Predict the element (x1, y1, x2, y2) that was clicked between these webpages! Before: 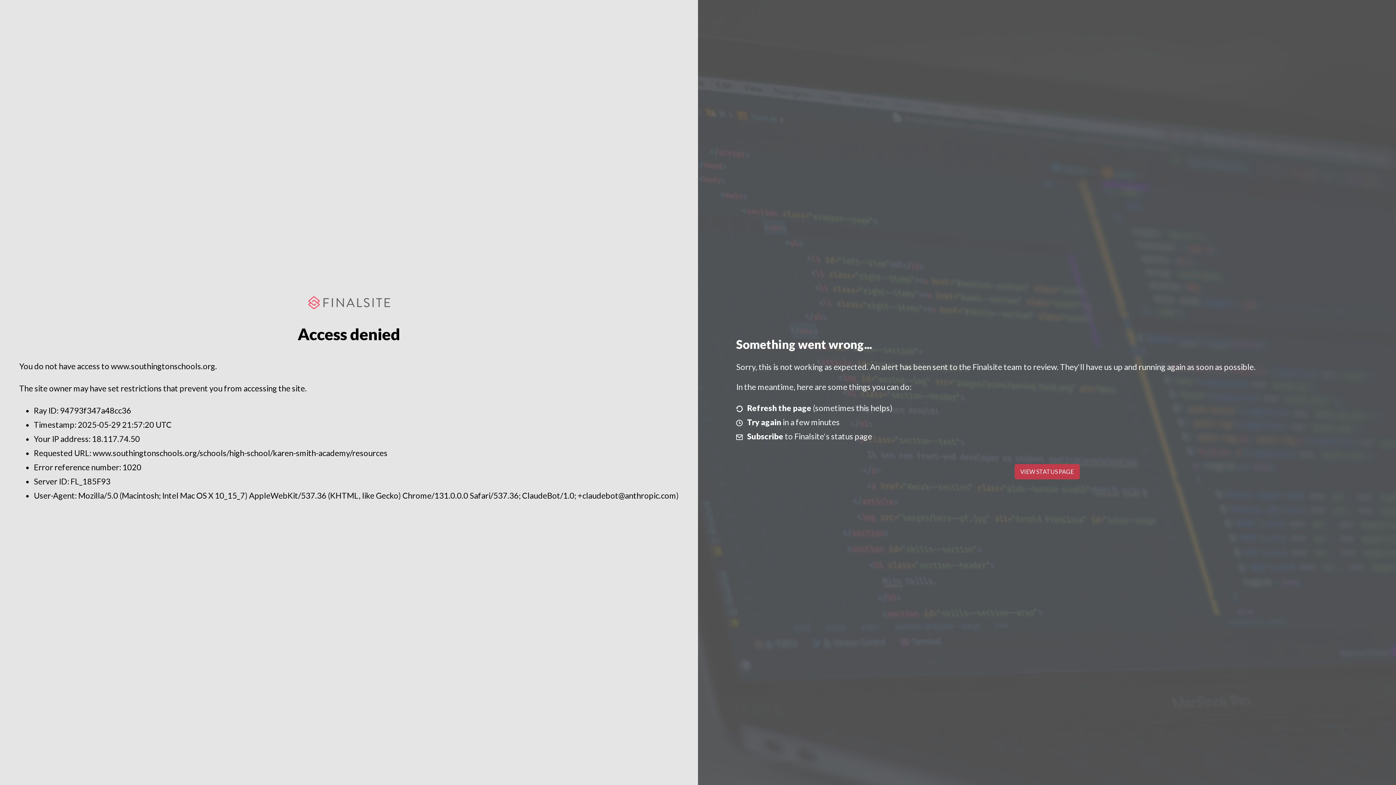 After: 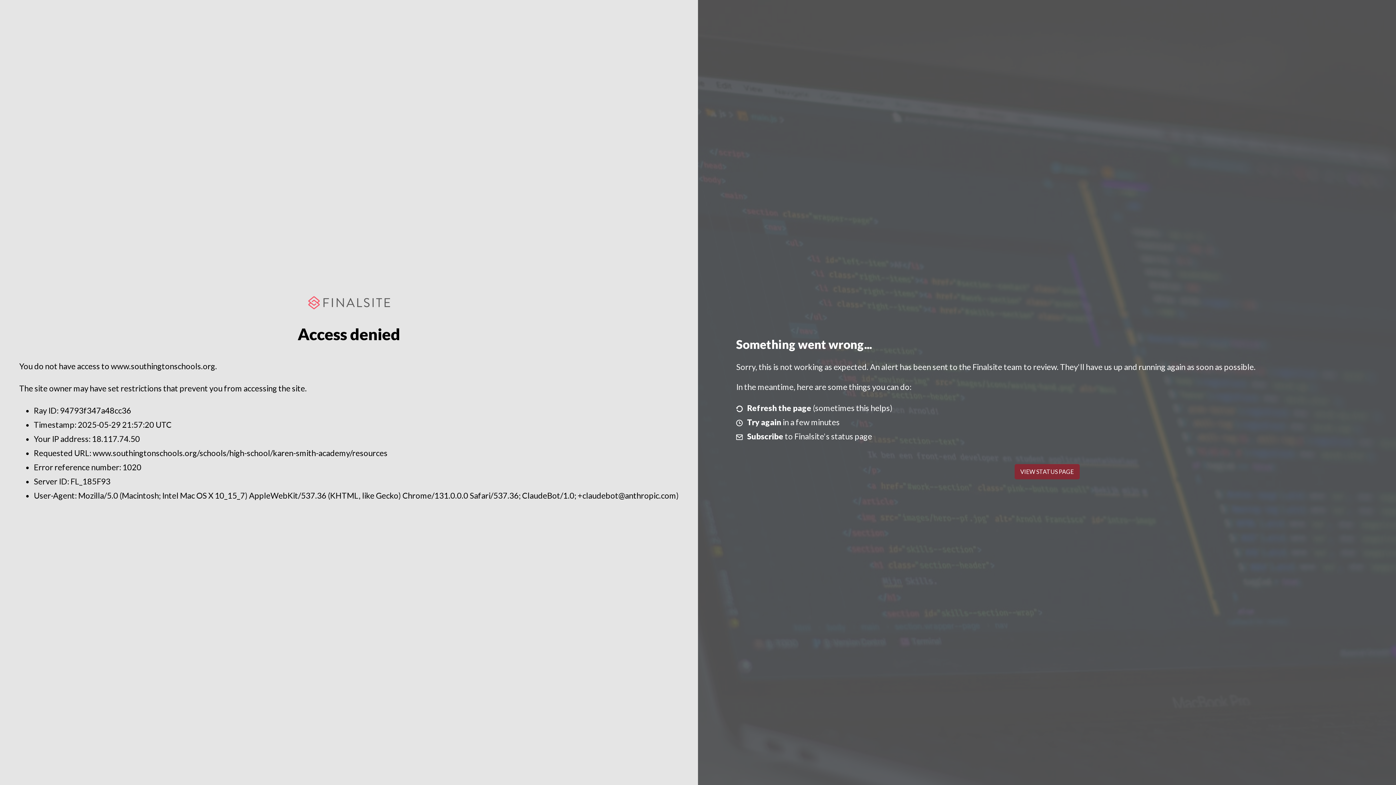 Action: label: VIEW STATUS PAGE bbox: (1014, 464, 1079, 479)